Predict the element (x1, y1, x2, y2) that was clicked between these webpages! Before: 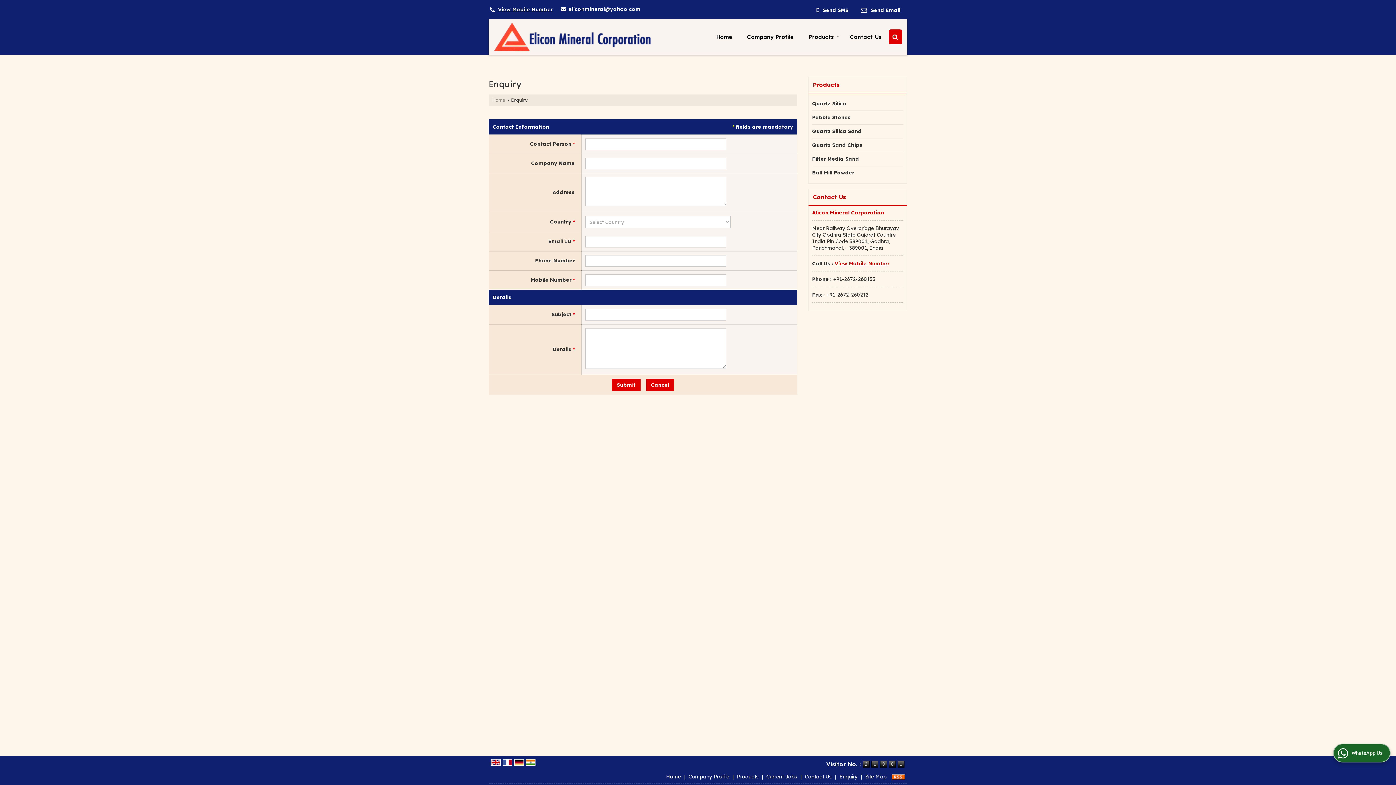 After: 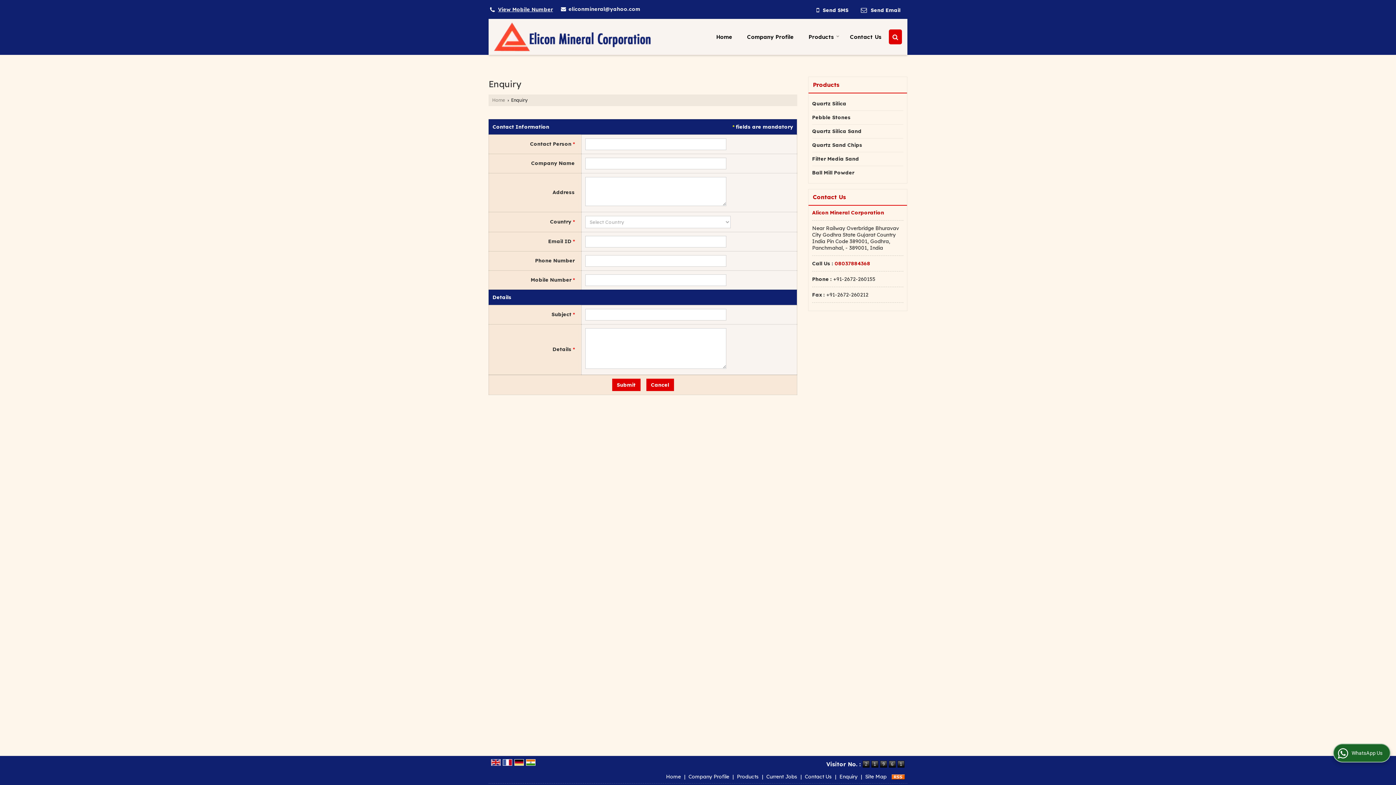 Action: bbox: (834, 260, 889, 266) label: View Mobile Number